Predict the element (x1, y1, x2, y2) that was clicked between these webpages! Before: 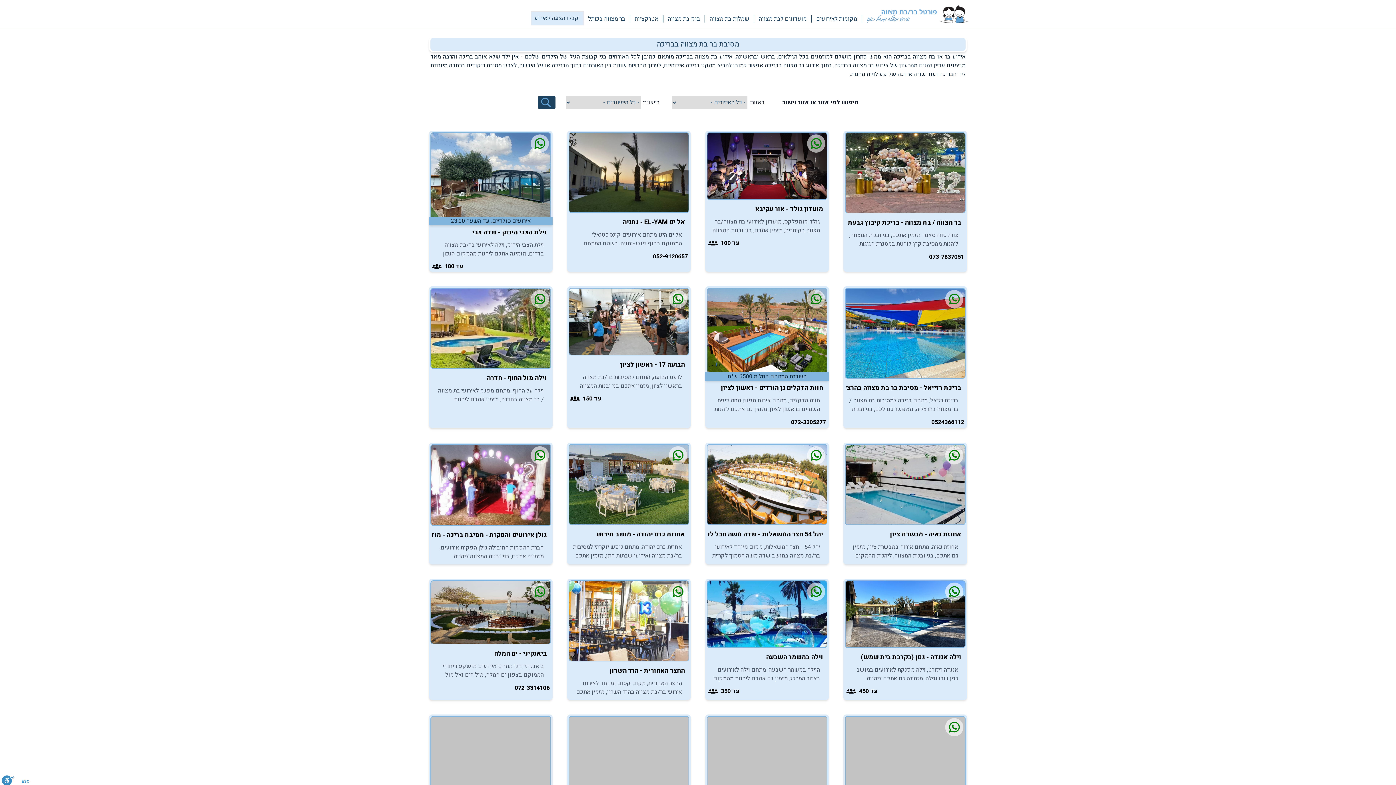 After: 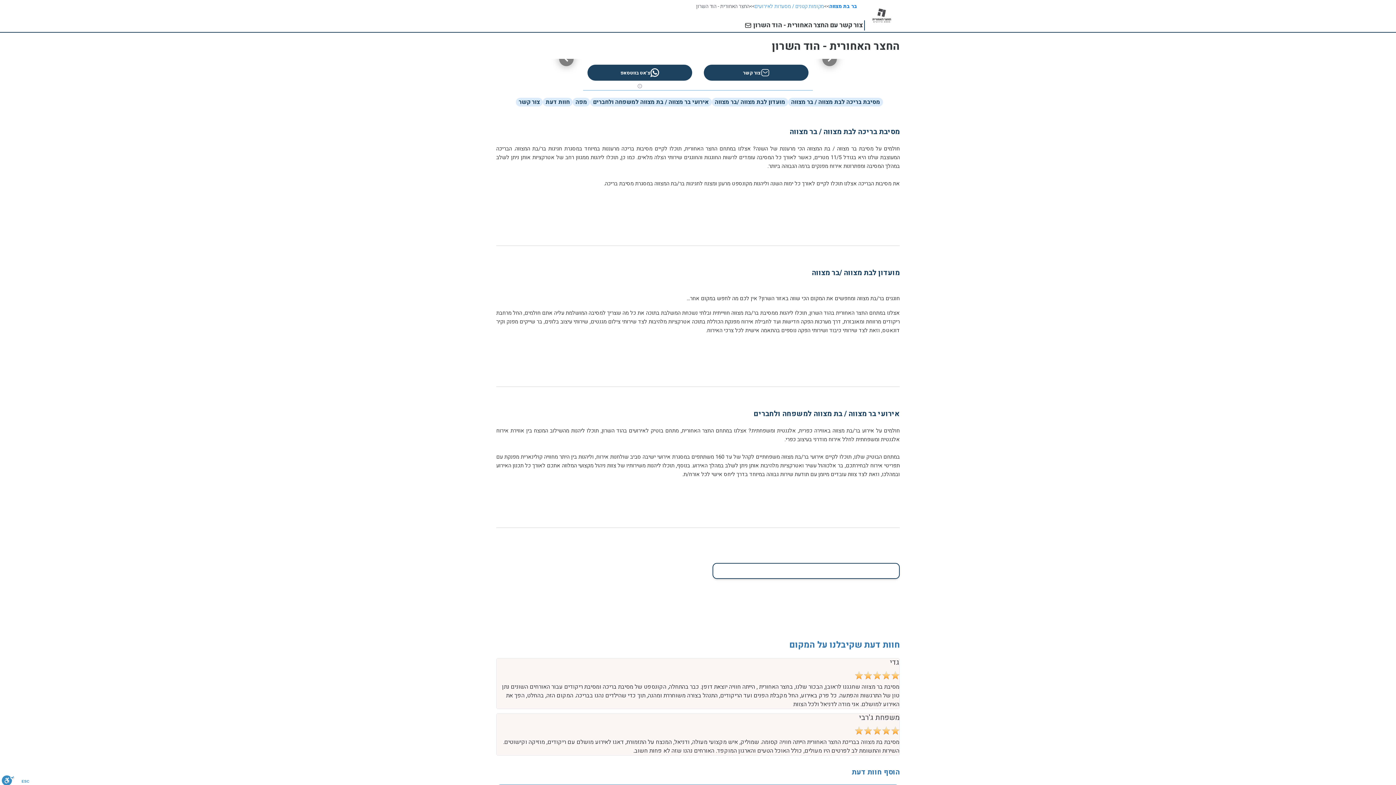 Action: bbox: (570, 666, 685, 676) label: החצר האחורית - הוד השרון